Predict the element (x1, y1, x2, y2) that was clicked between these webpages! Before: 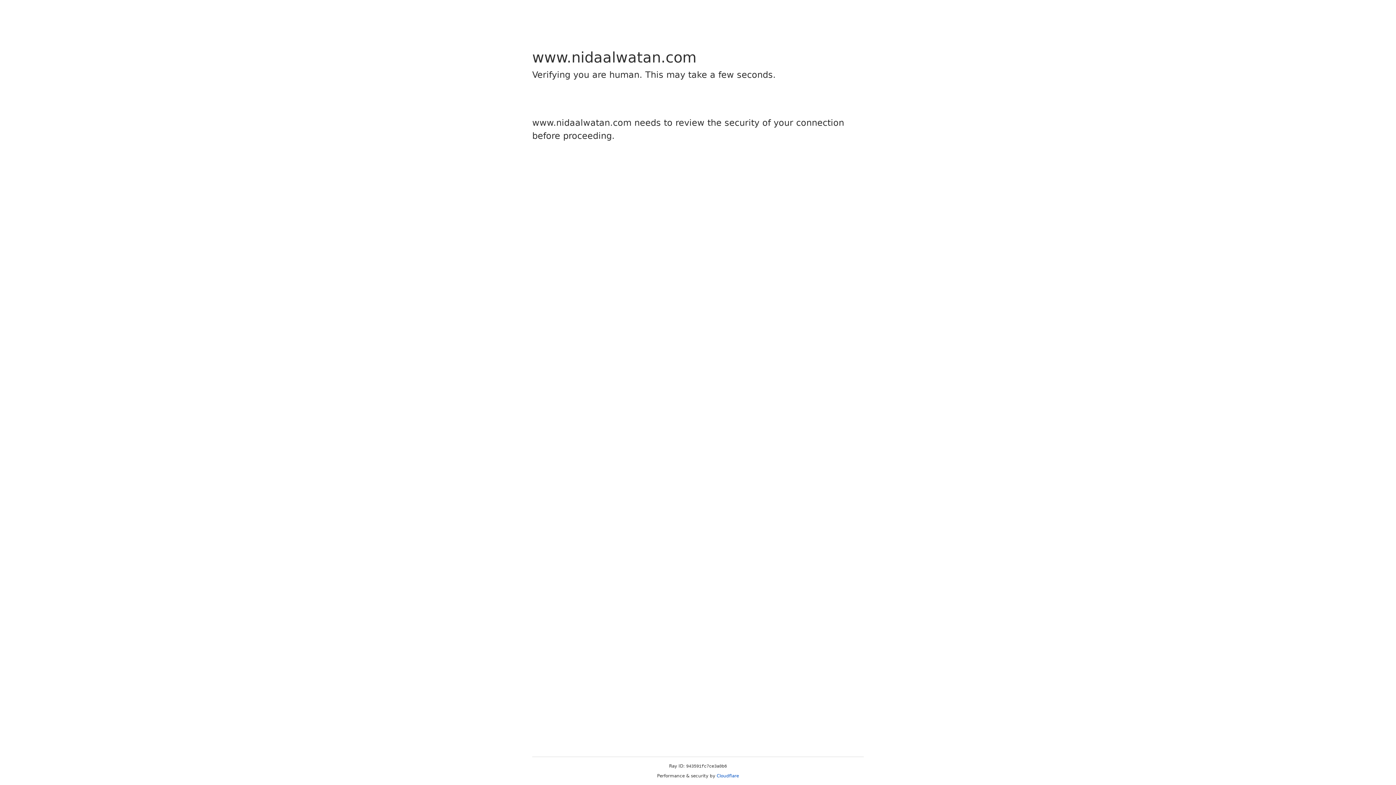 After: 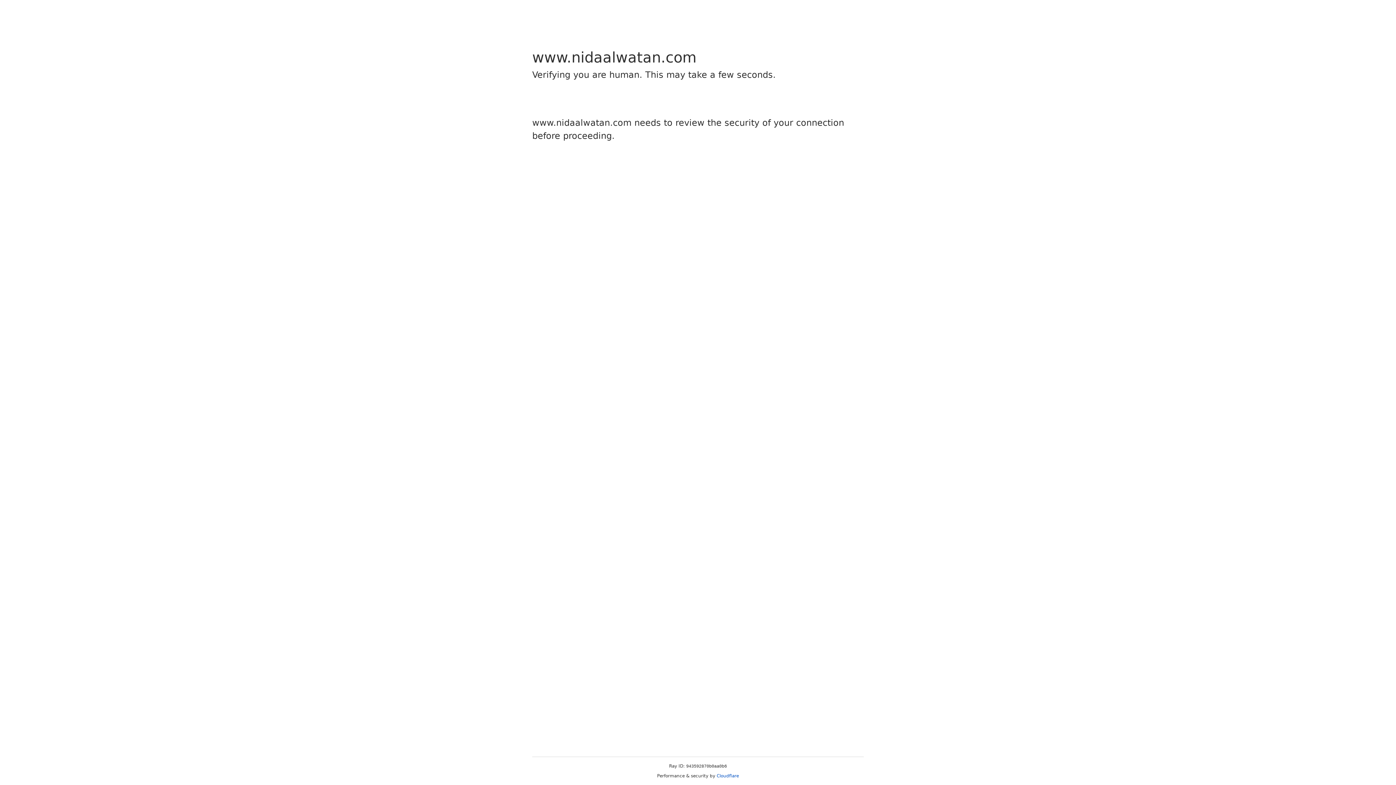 Action: bbox: (716, 773, 739, 778) label: Cloudflare